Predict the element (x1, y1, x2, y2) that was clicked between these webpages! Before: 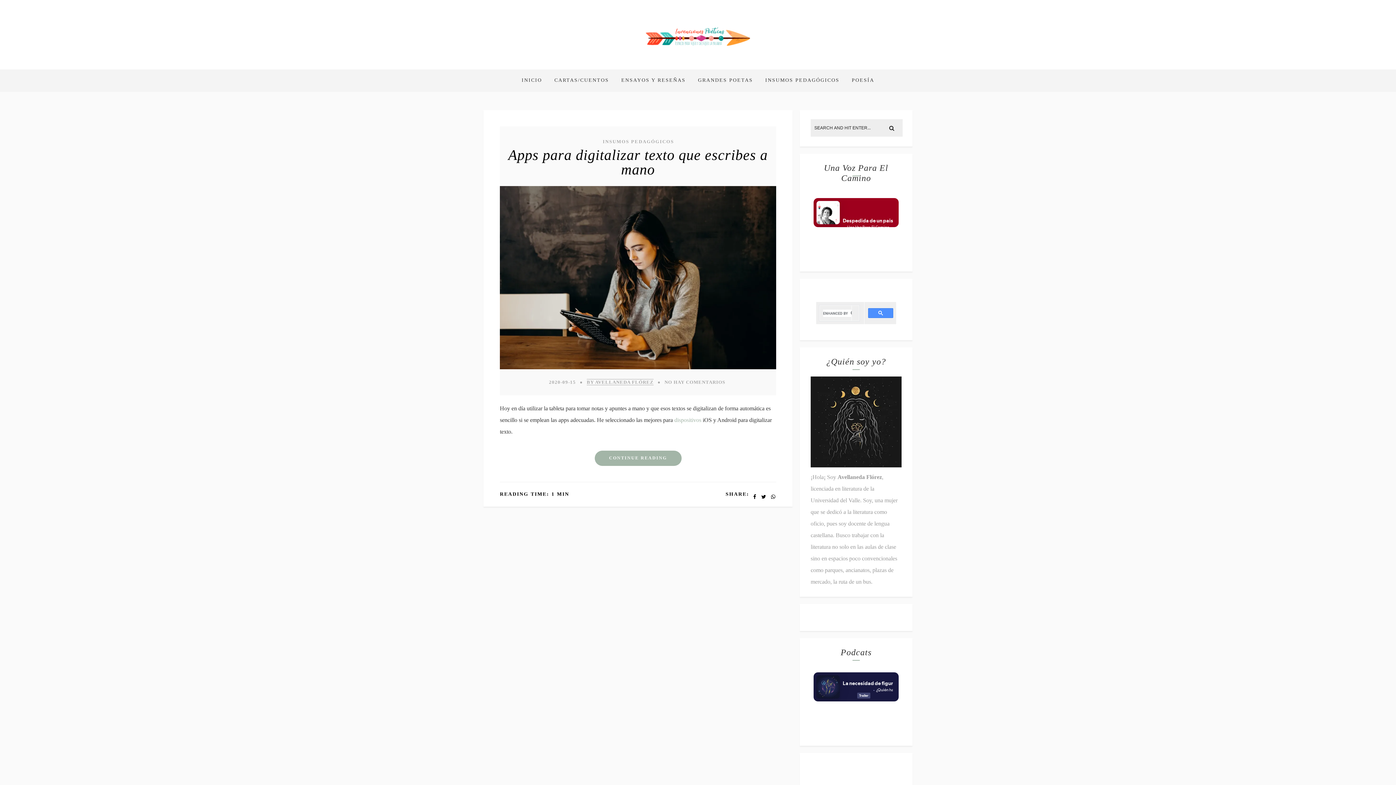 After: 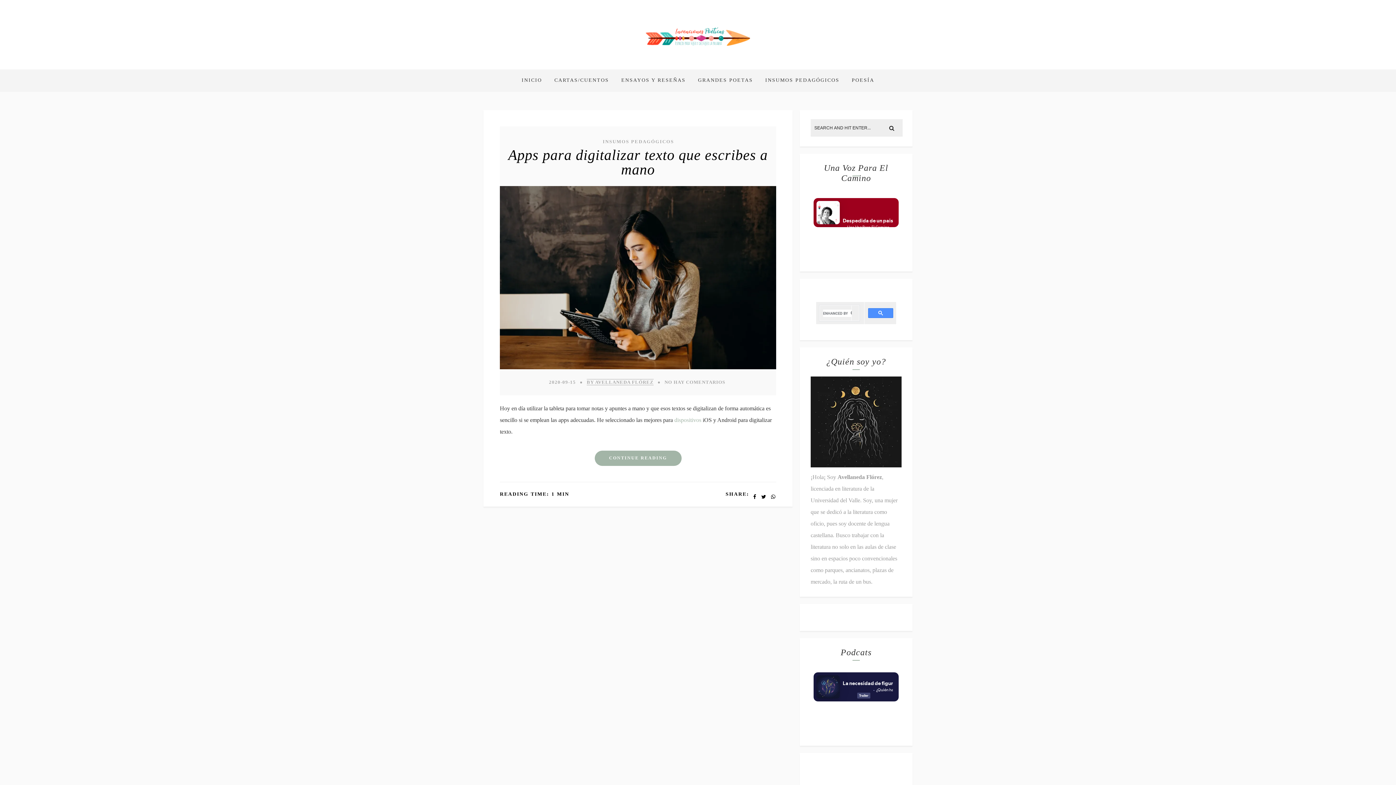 Action: bbox: (586, 379, 653, 385) label: BY AVELLANEDA FLÓREZ